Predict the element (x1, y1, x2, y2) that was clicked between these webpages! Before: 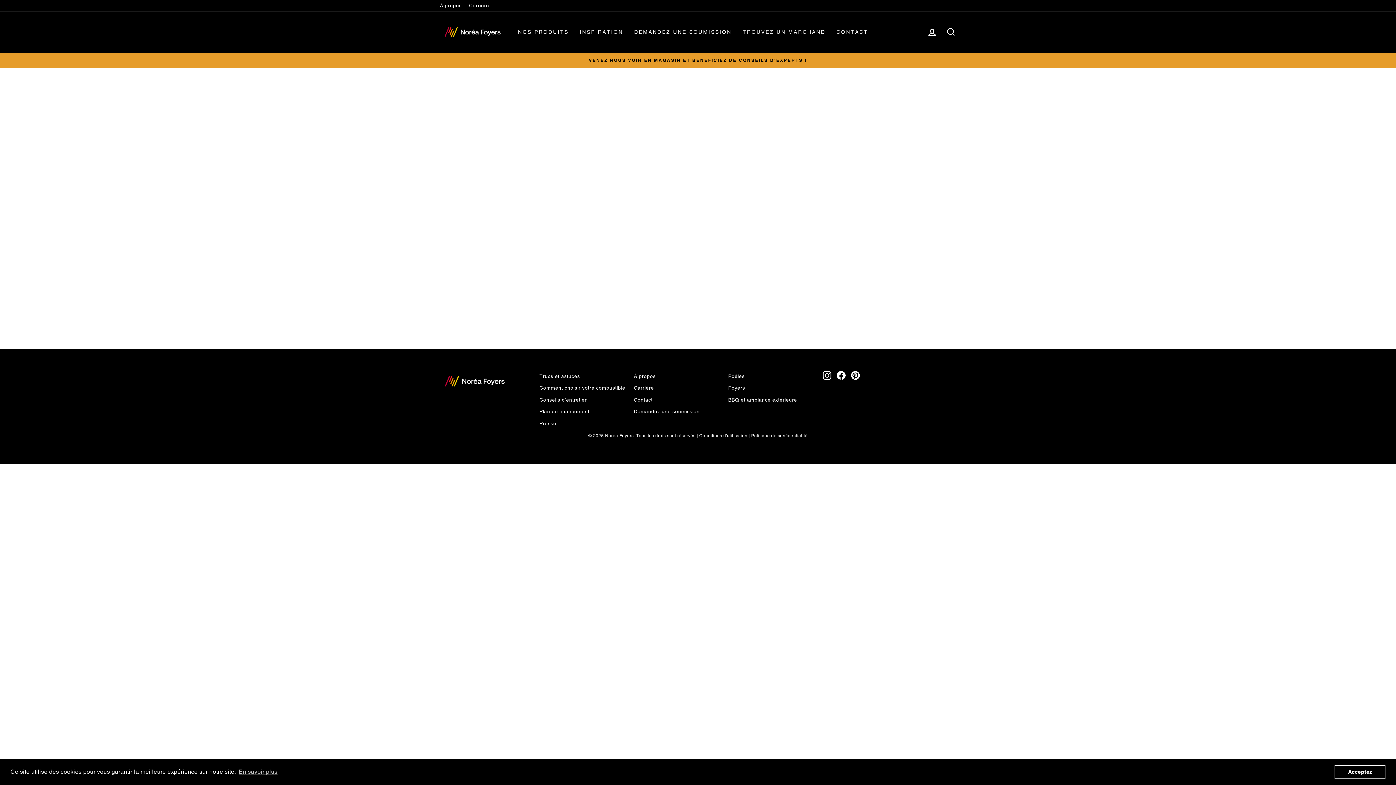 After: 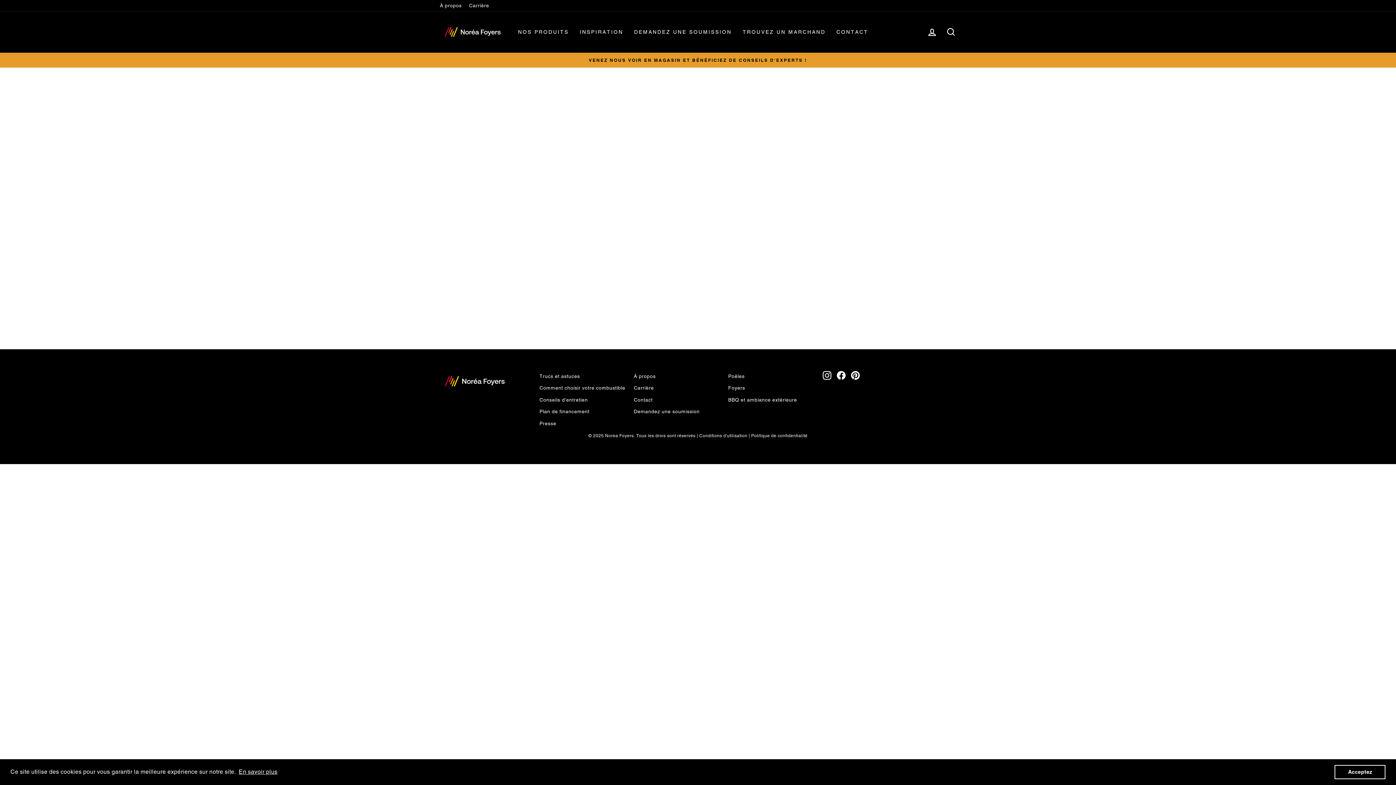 Action: label: learn more about cookies bbox: (237, 766, 278, 777)